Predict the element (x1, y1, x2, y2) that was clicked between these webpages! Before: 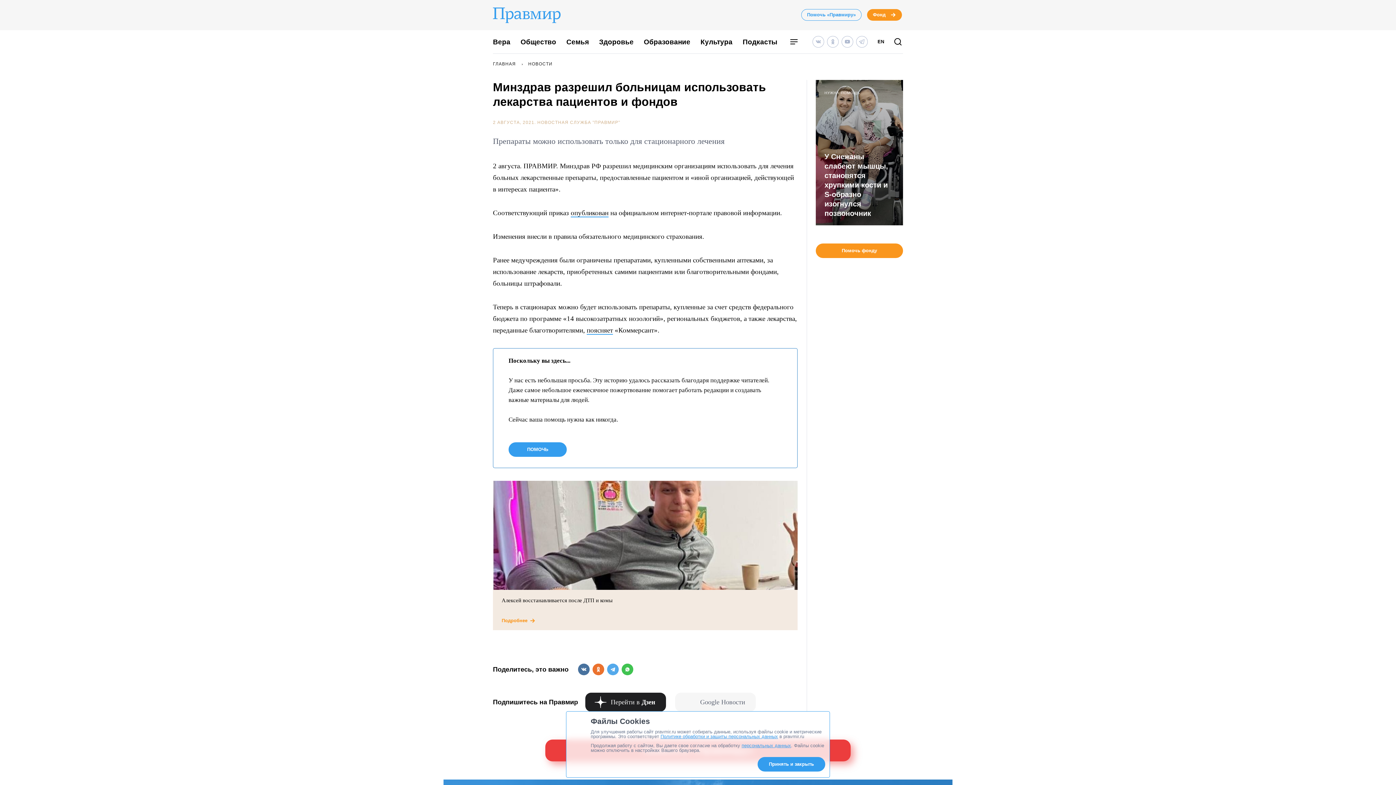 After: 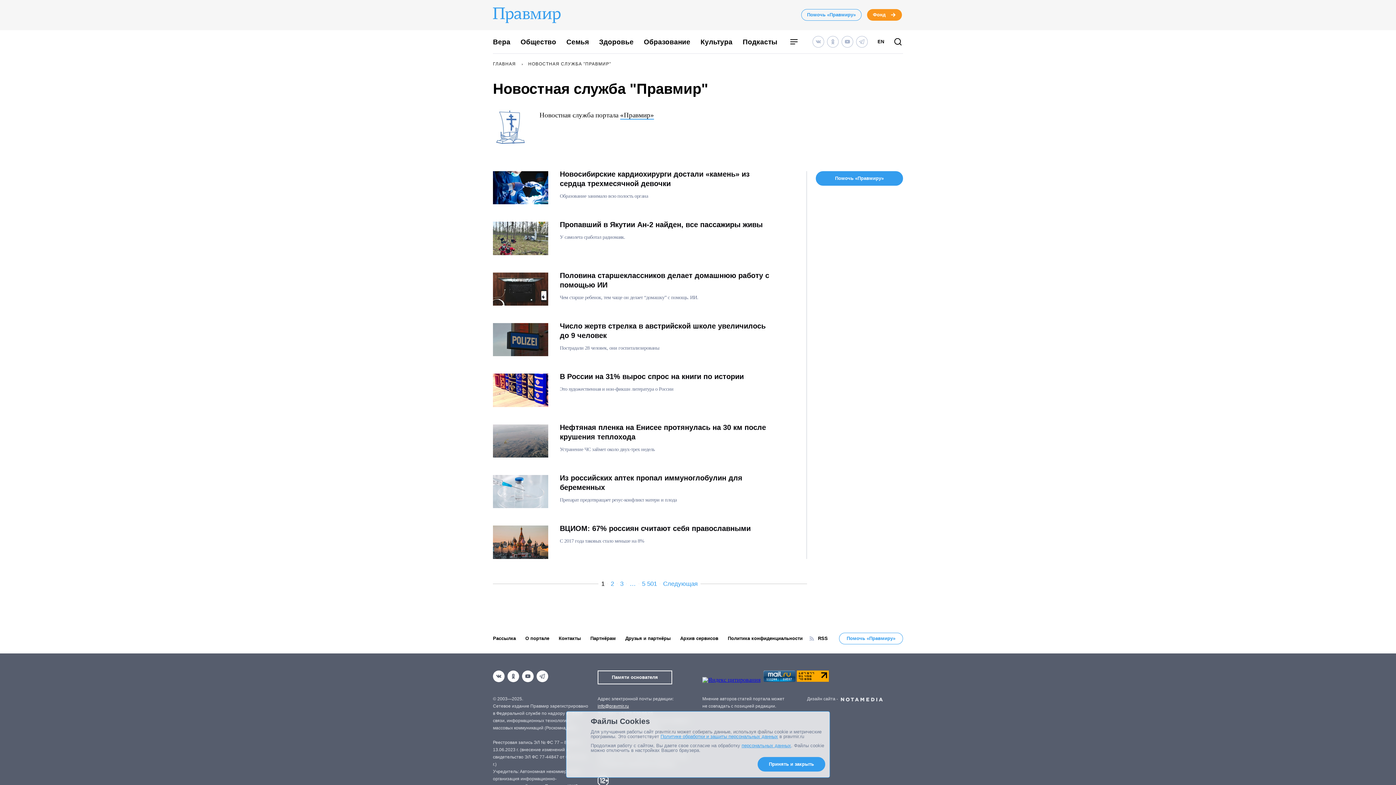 Action: label: НОВОСТНАЯ СЛУЖБА "ПРАВМИР" bbox: (537, 120, 620, 125)